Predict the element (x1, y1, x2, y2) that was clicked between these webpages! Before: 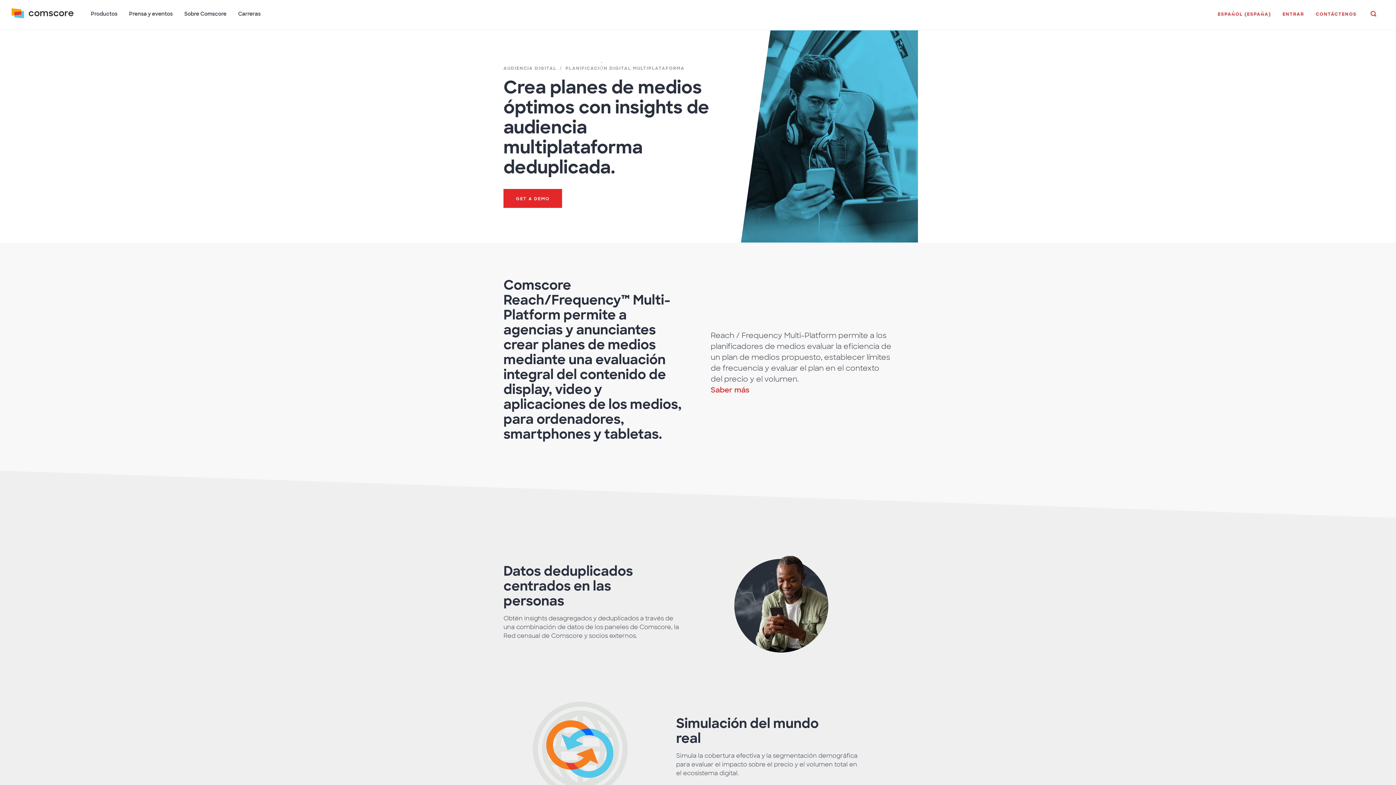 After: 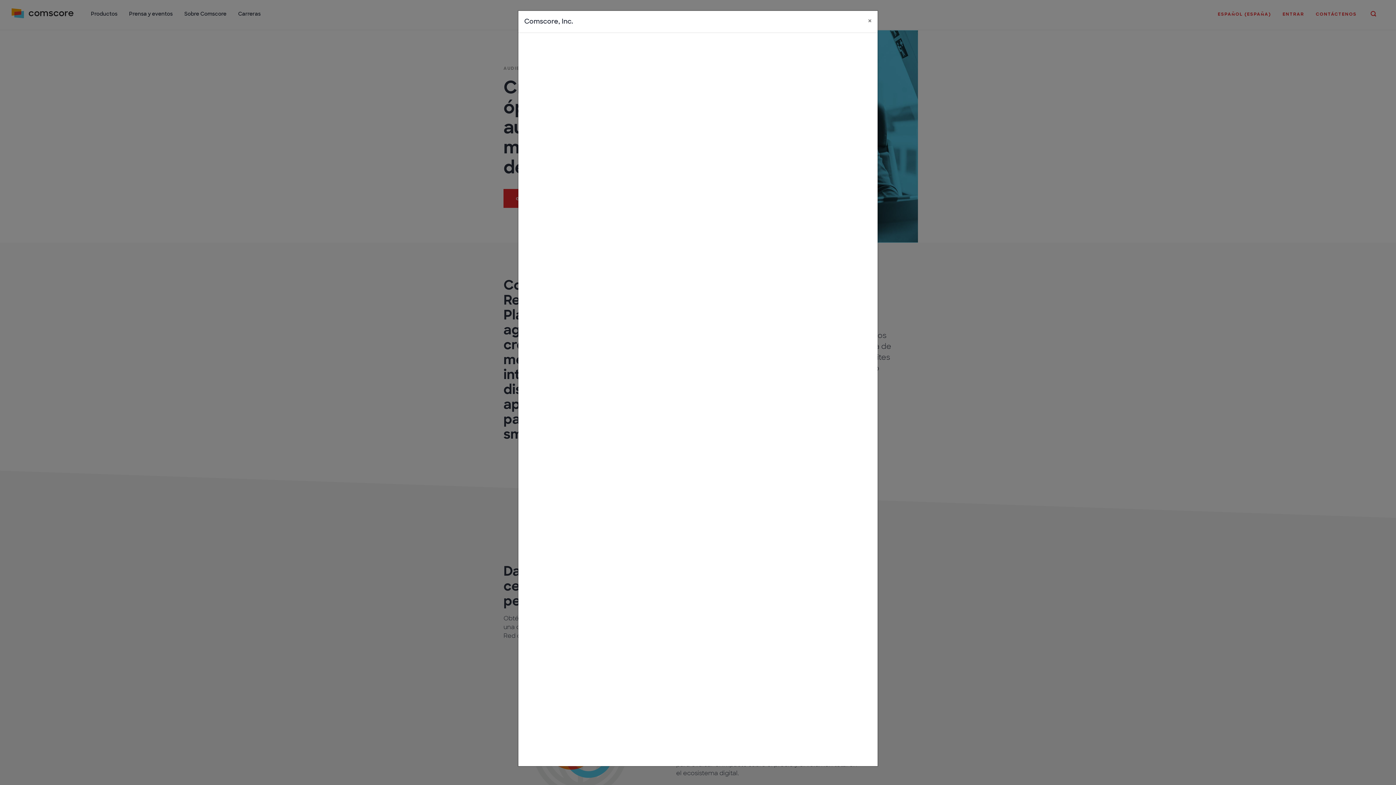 Action: label: Conozca más sobre Reach/Frequency Multi-Platform bbox: (710, 385, 749, 394)